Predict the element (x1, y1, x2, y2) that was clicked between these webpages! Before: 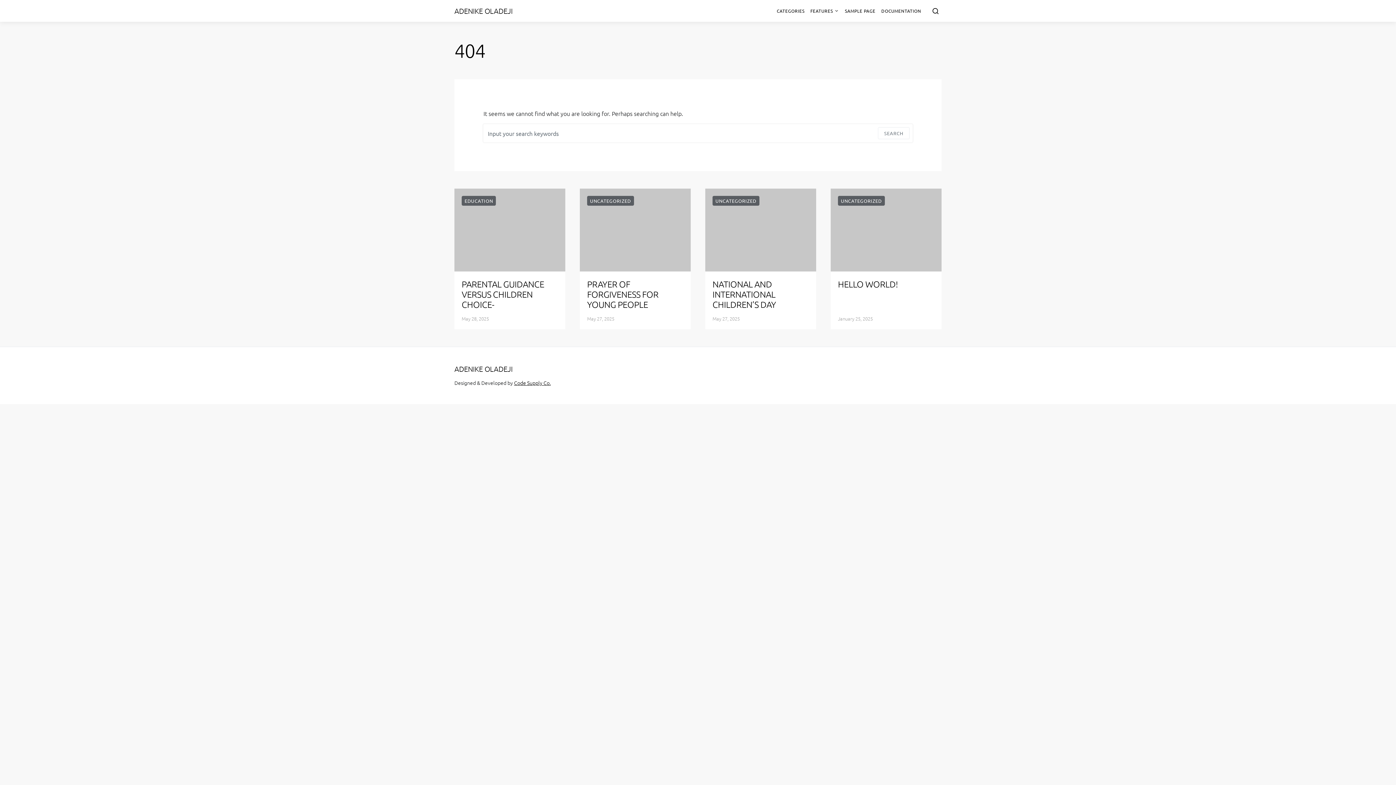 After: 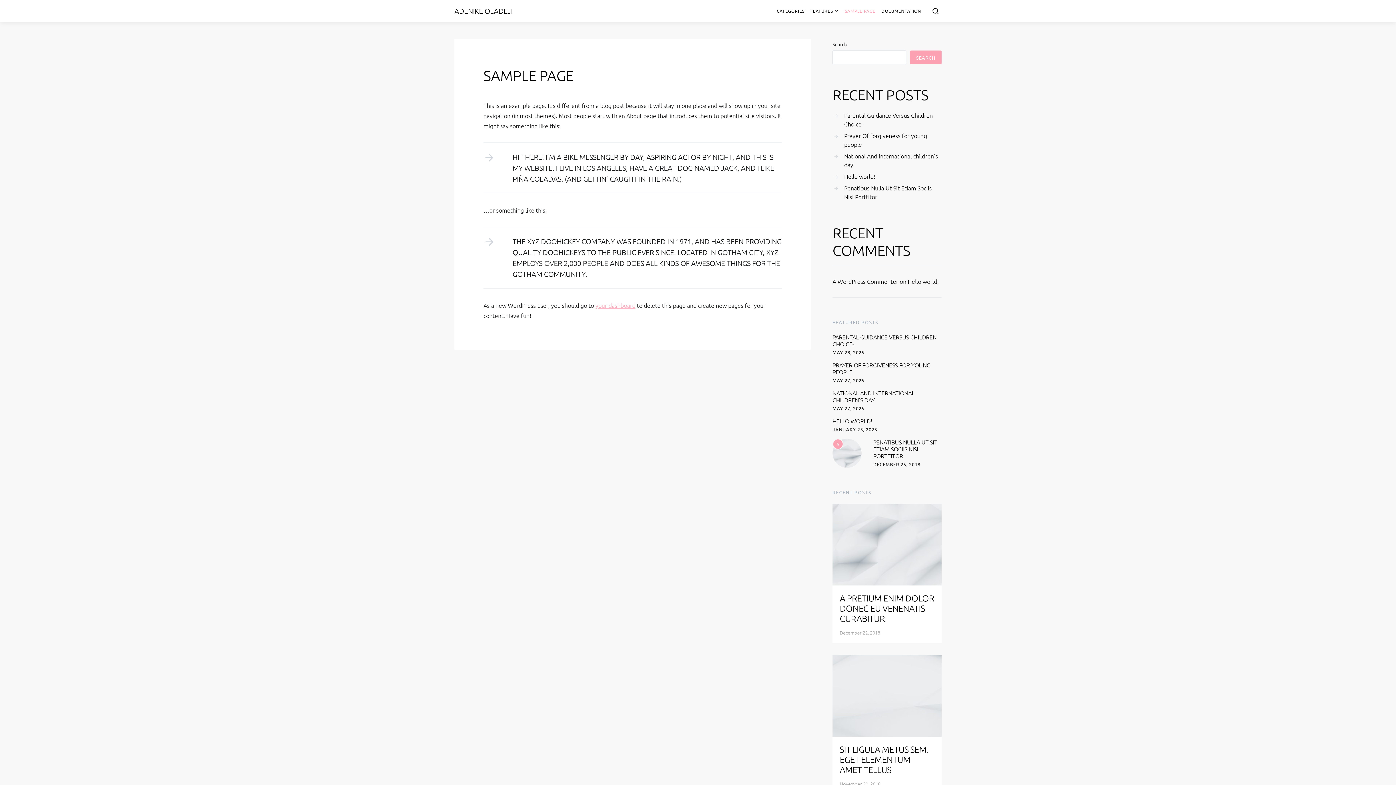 Action: bbox: (842, 0, 878, 21) label: SAMPLE PAGE